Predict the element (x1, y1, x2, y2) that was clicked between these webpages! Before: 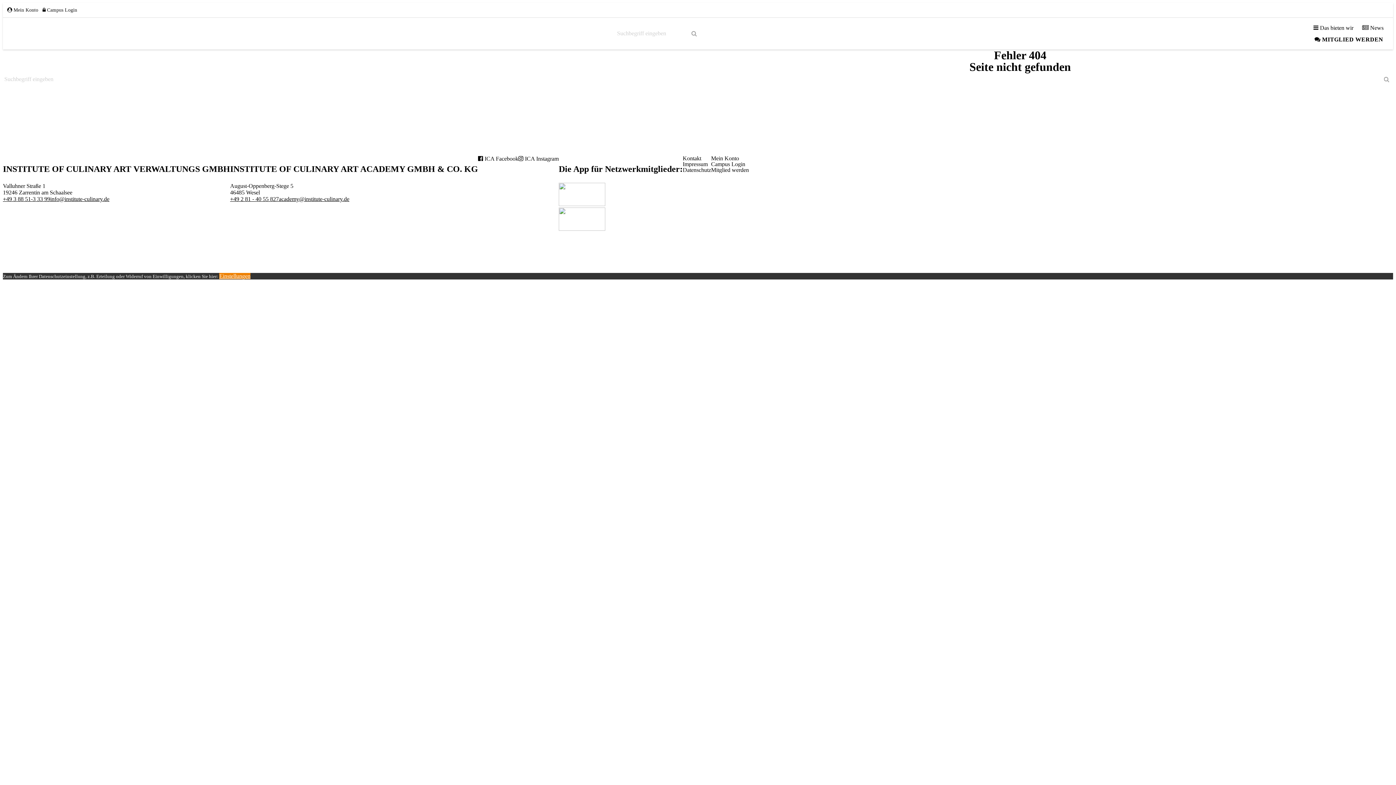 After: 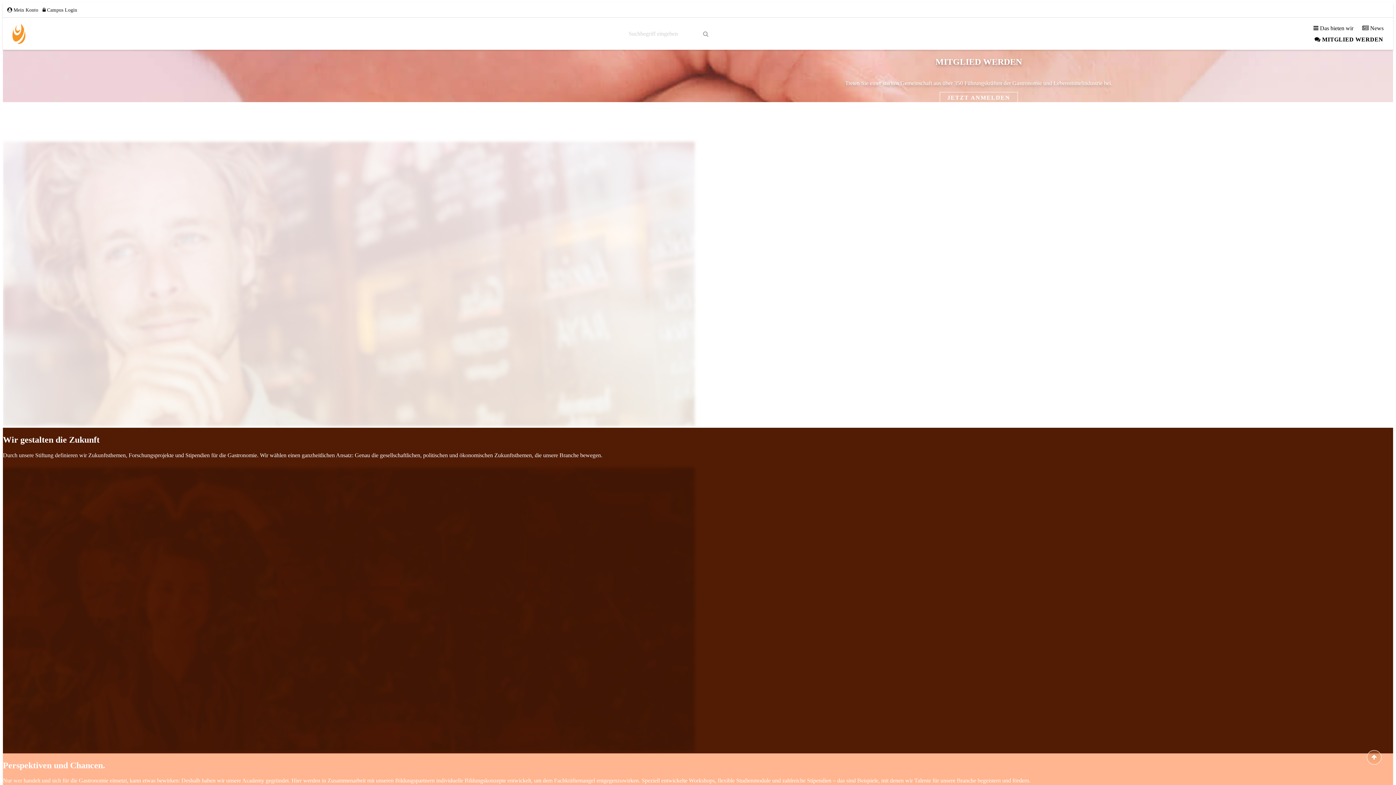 Action: label:  MITGLIED WERDEN bbox: (1309, 33, 1389, 45)